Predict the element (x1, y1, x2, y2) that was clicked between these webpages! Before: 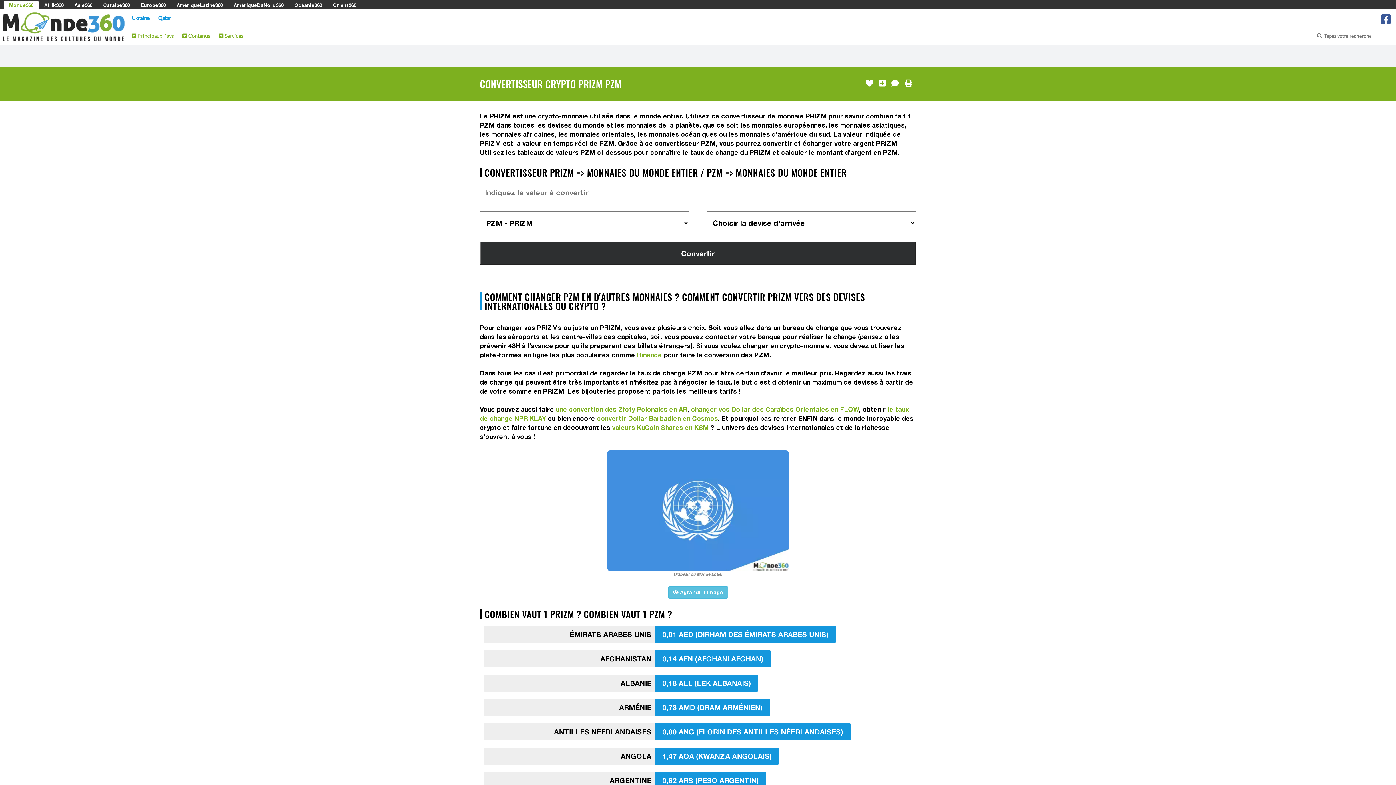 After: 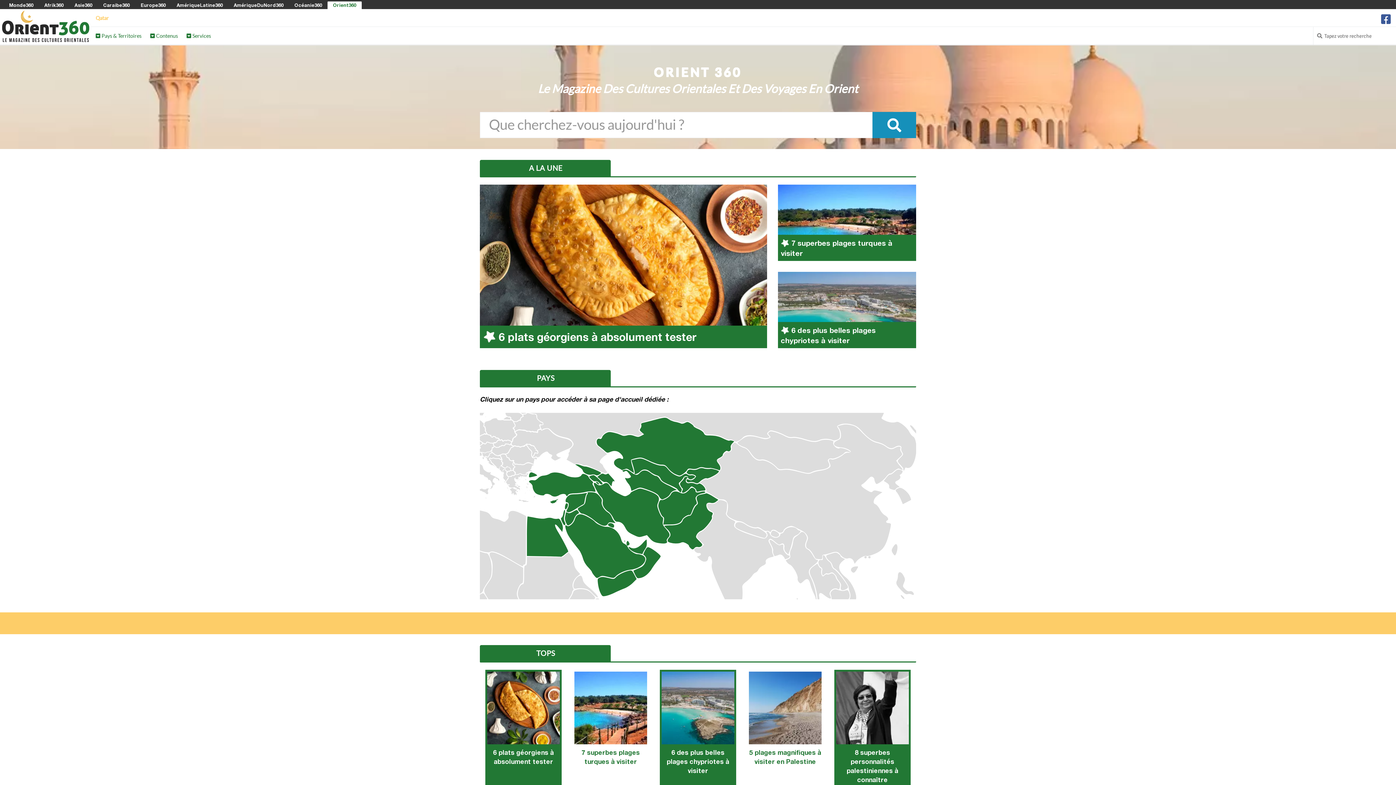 Action: label: Orient360 bbox: (333, 2, 356, 8)